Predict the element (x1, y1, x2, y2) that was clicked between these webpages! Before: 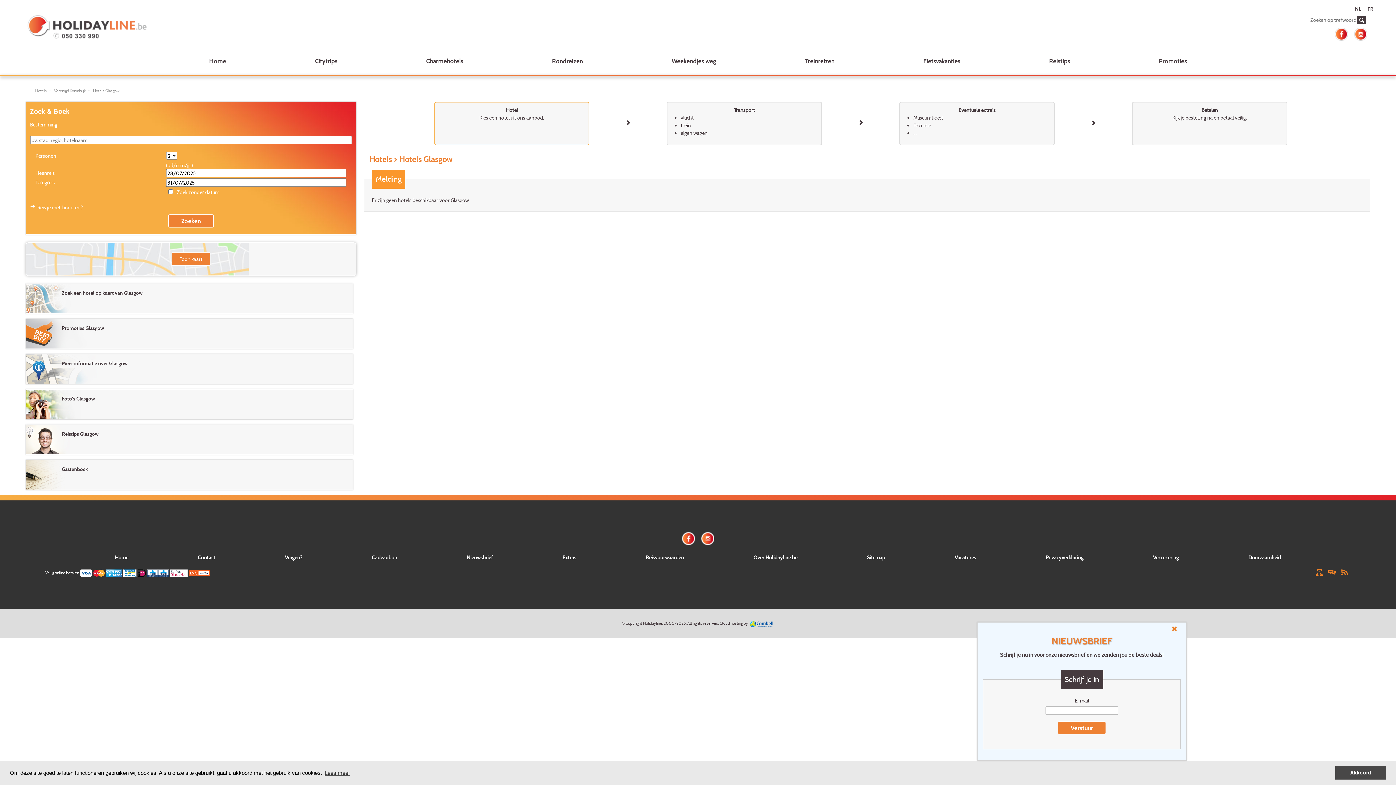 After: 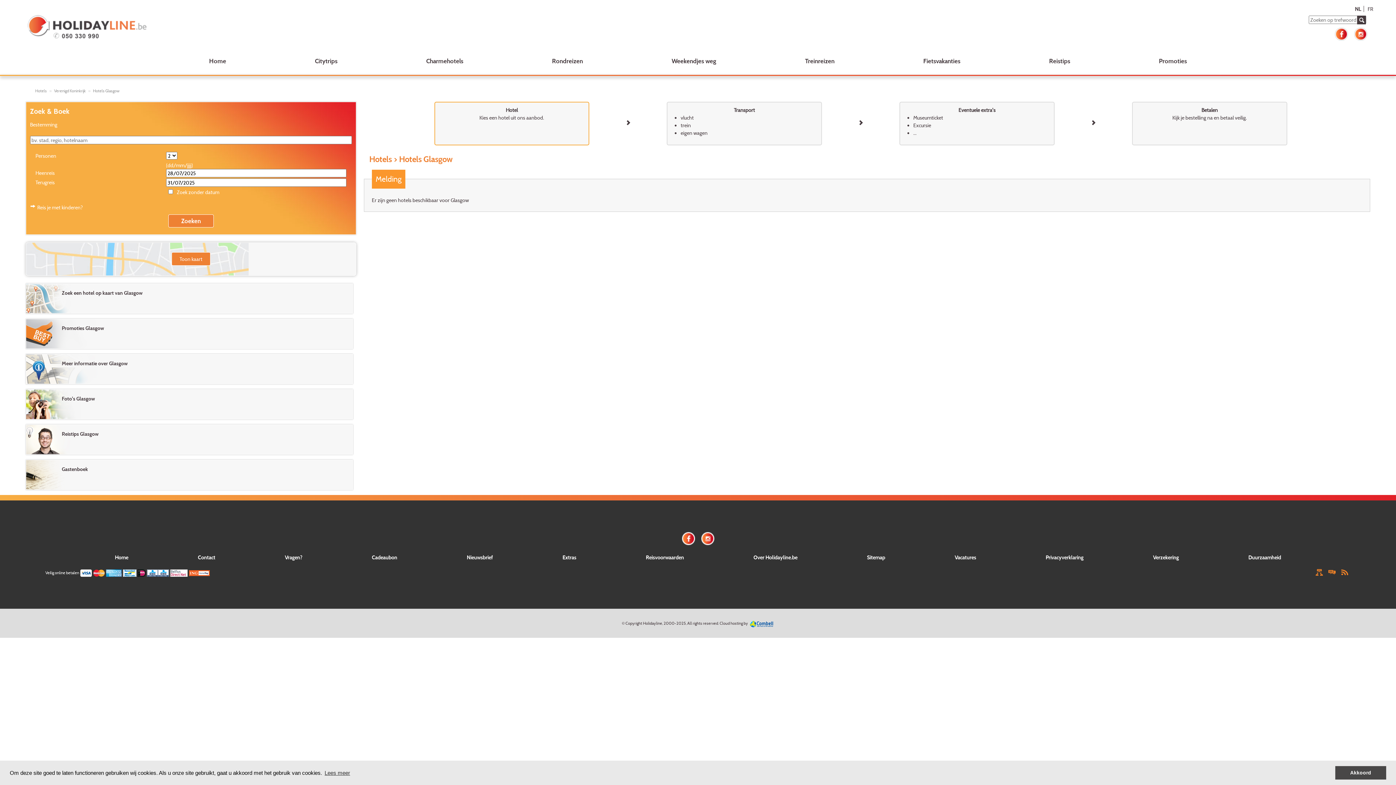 Action: bbox: (1170, 624, 1179, 633)